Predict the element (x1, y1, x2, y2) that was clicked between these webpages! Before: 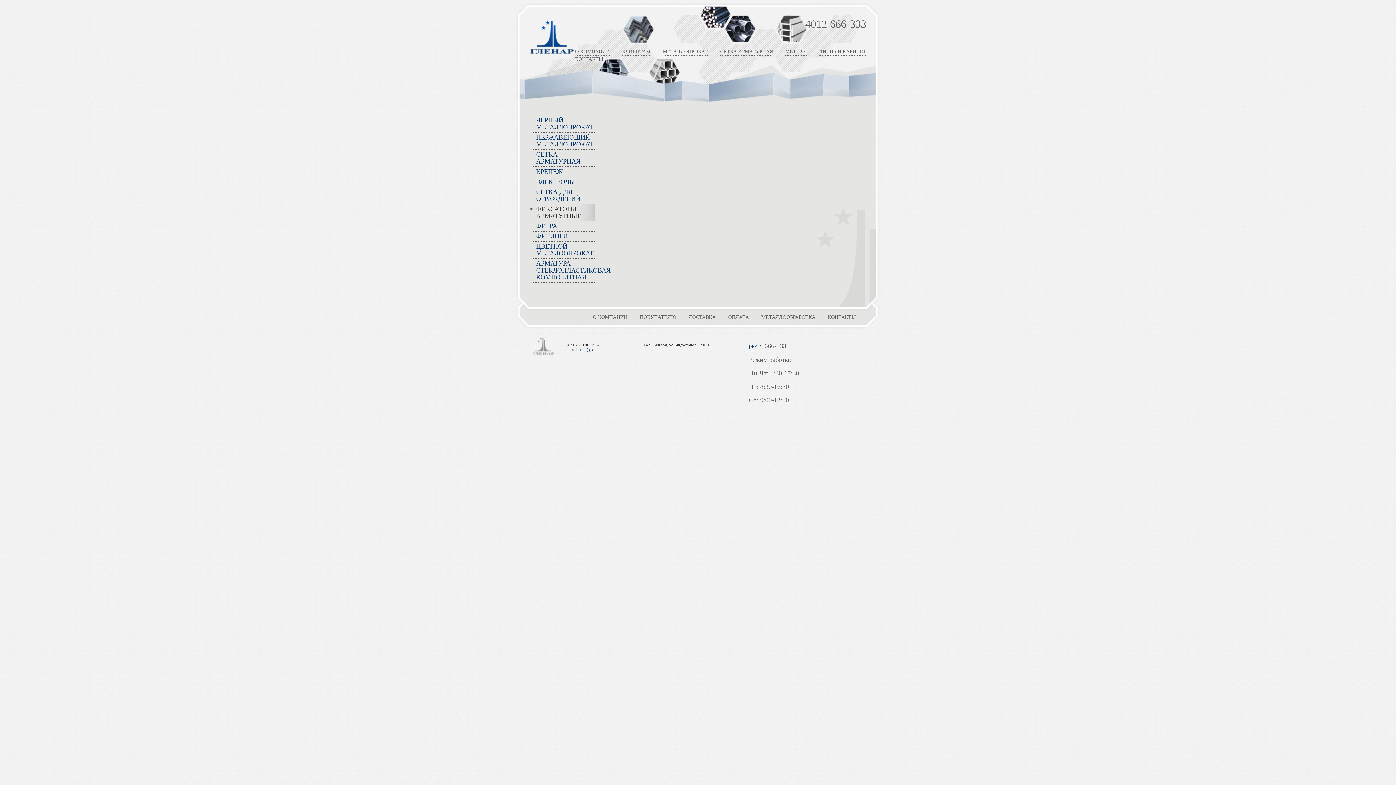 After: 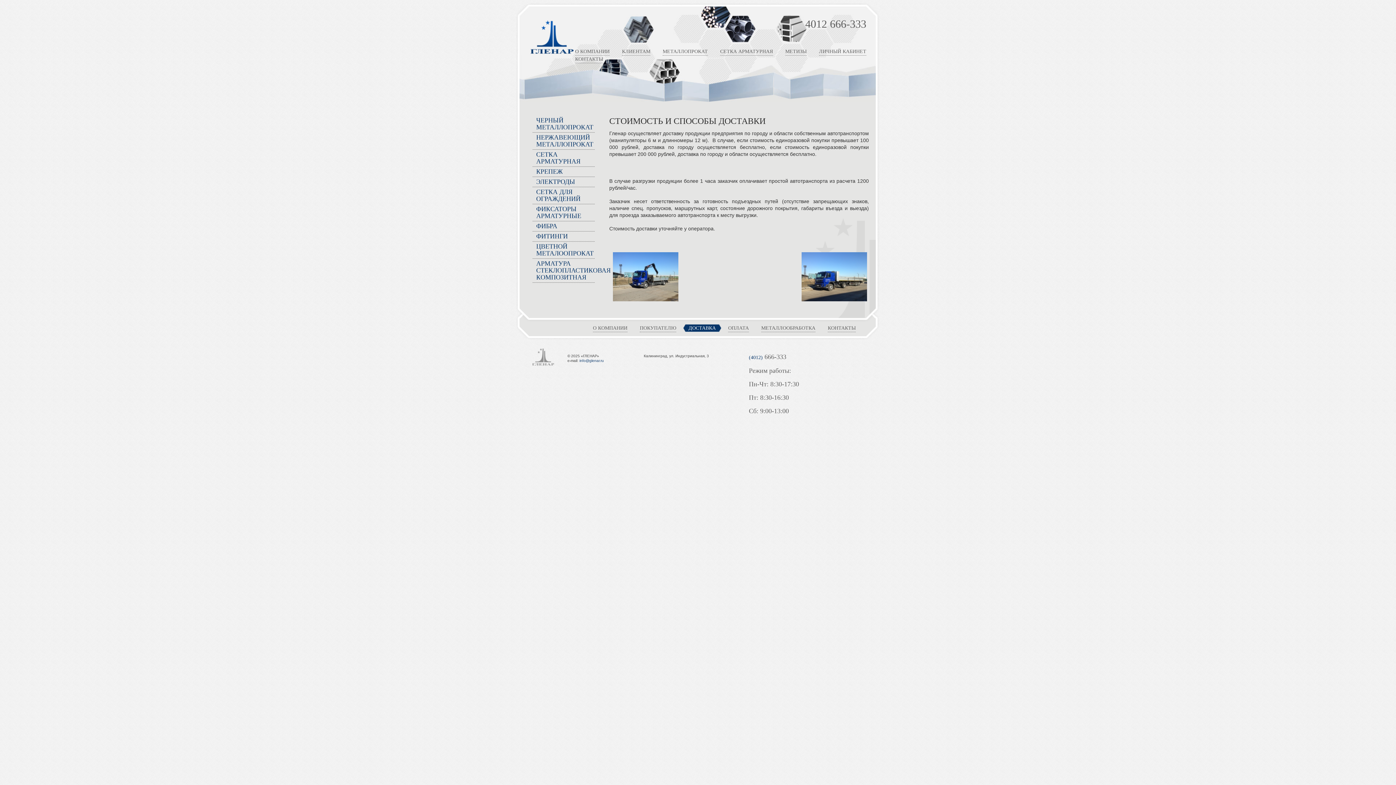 Action: bbox: (688, 313, 716, 321) label: ДОСТАВКА